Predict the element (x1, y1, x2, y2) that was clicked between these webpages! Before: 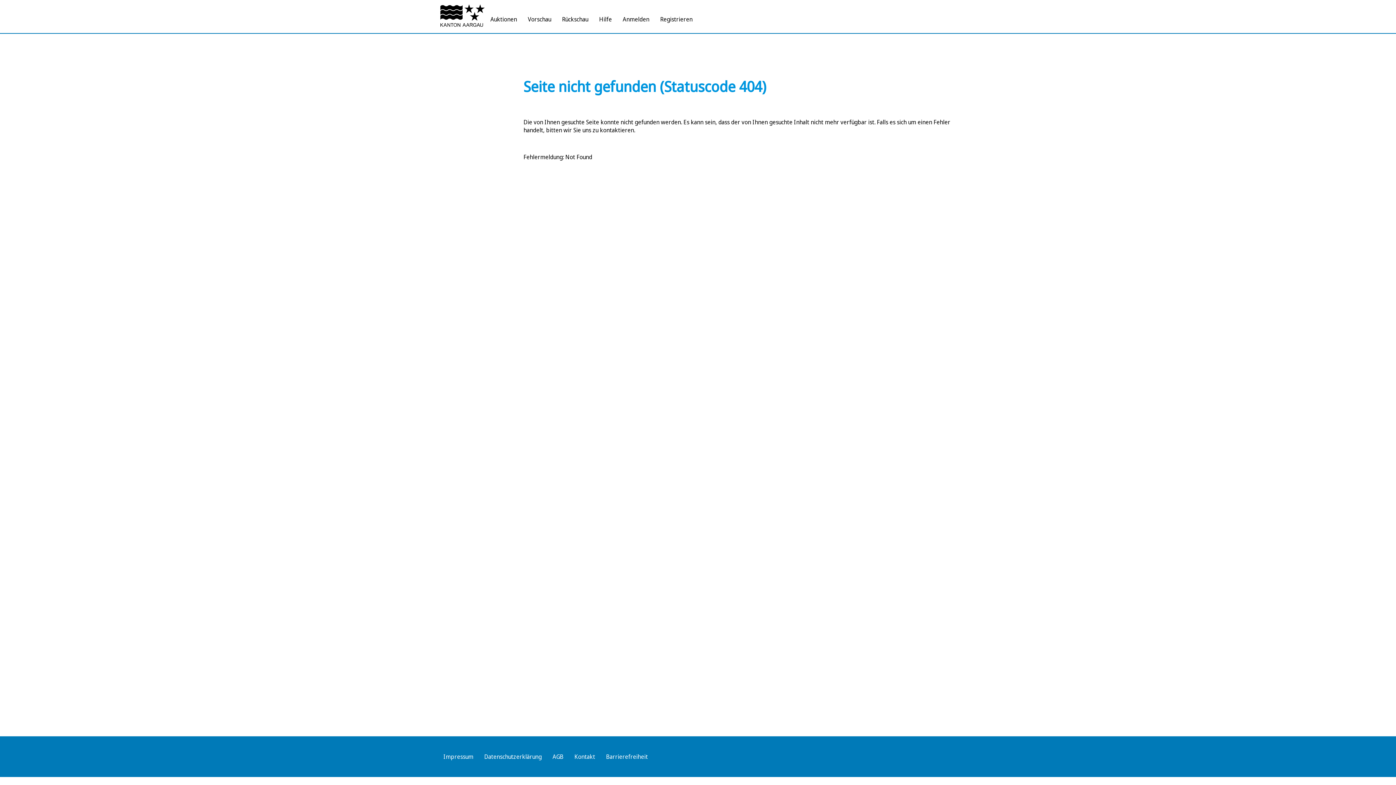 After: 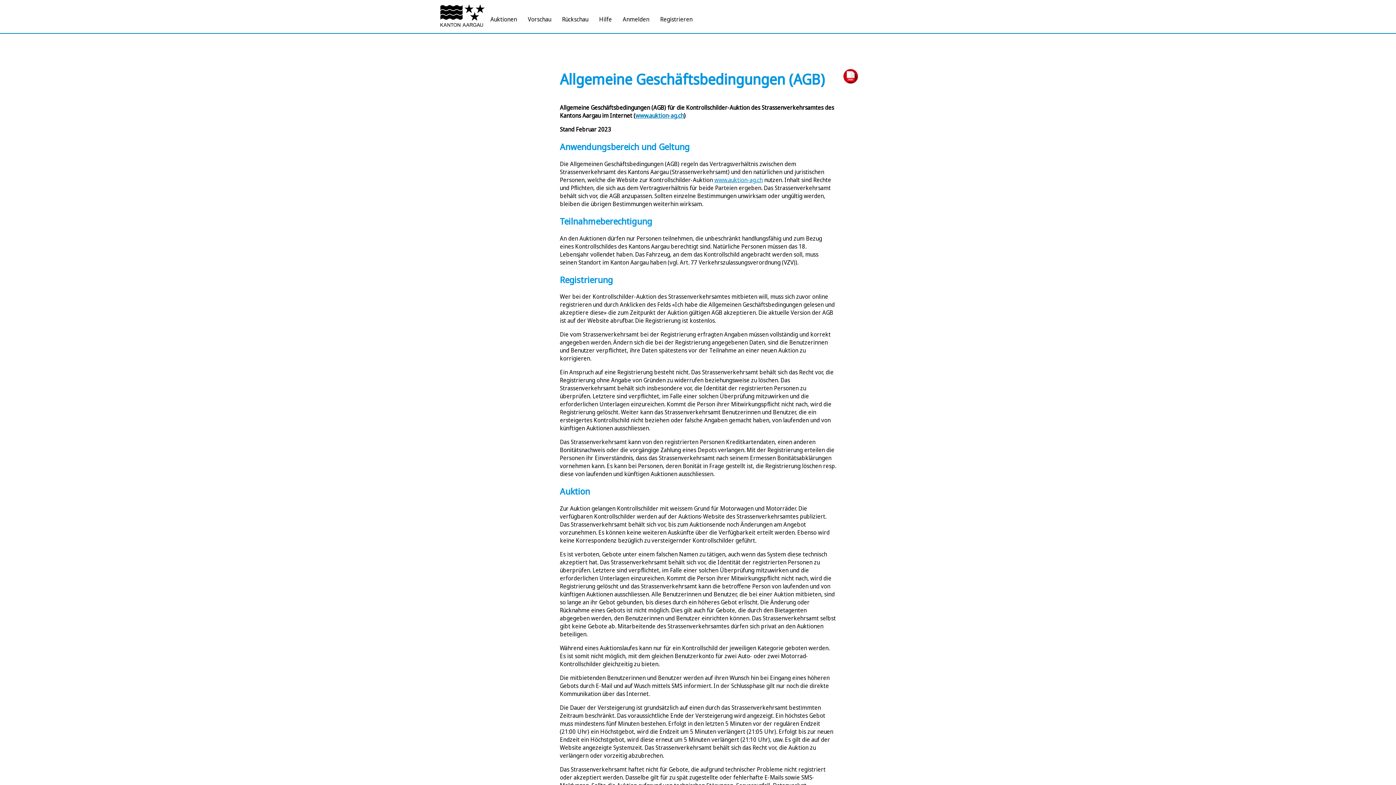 Action: bbox: (547, 747, 569, 766) label: AGB